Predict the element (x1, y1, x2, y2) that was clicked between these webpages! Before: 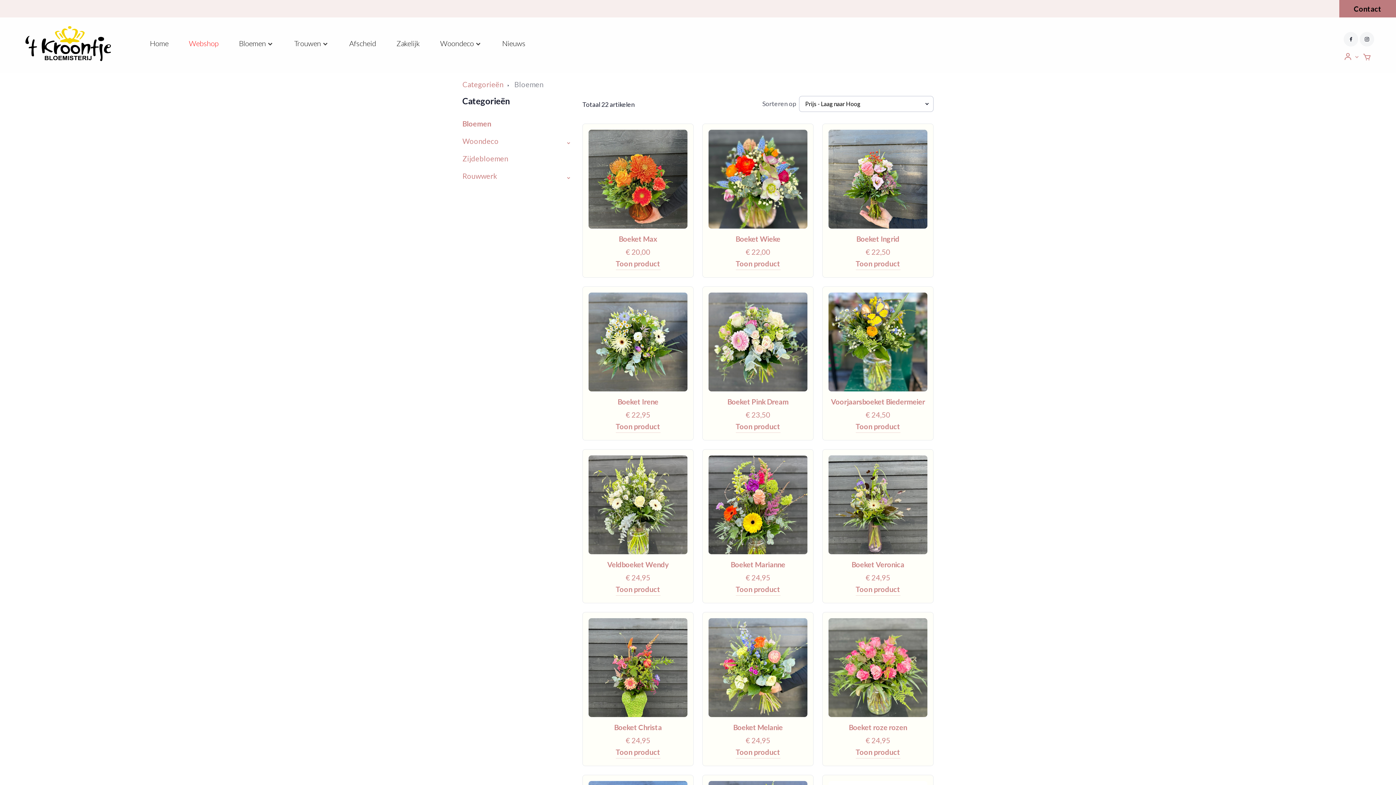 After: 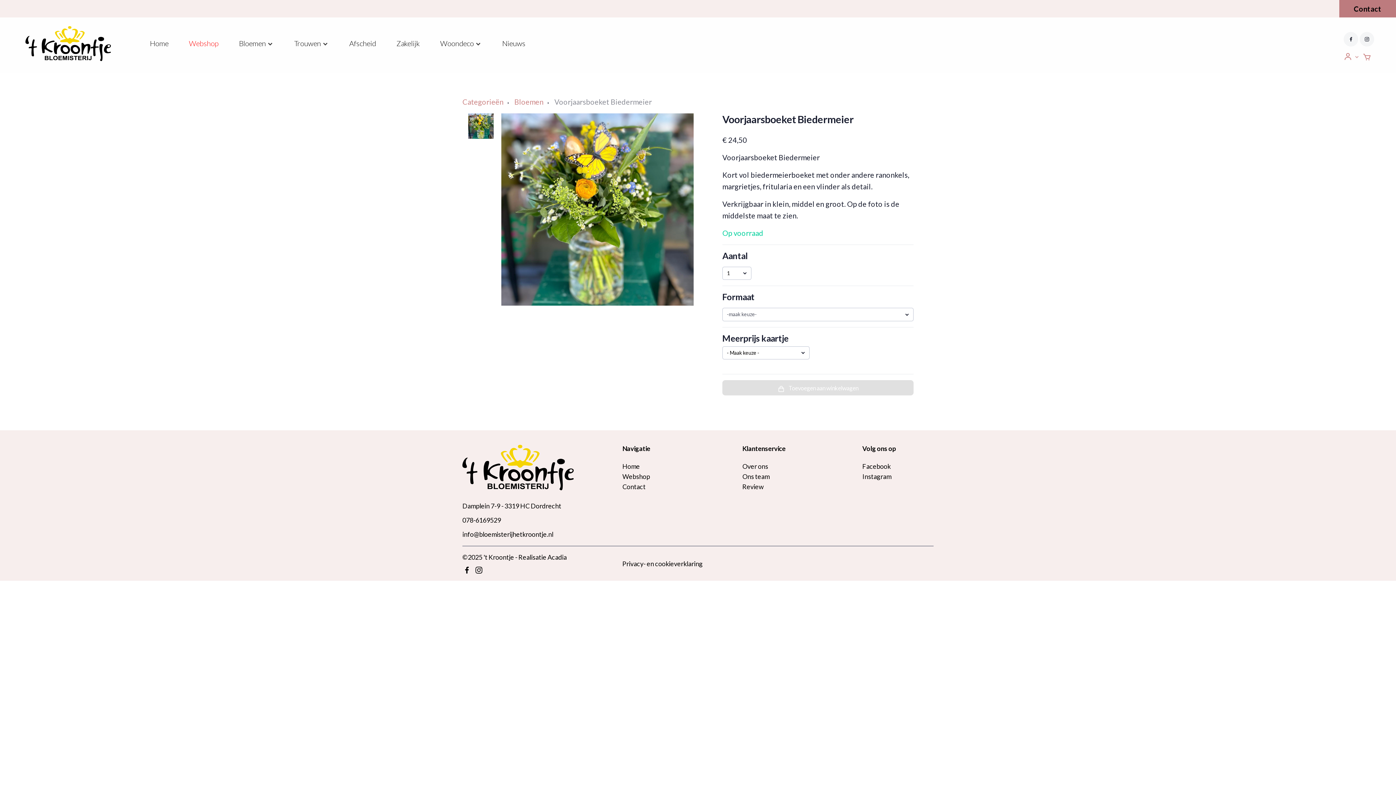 Action: bbox: (855, 420, 900, 433) label: Toon product